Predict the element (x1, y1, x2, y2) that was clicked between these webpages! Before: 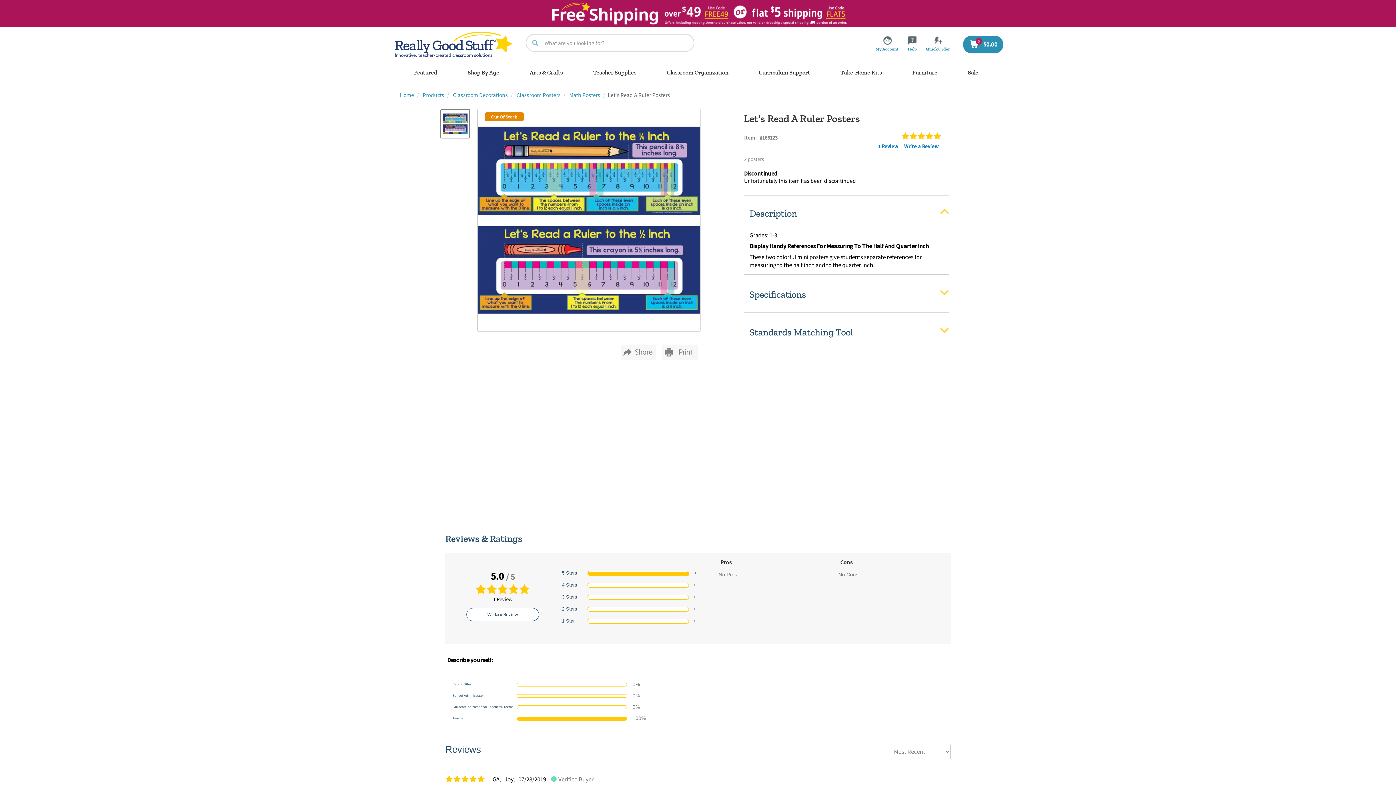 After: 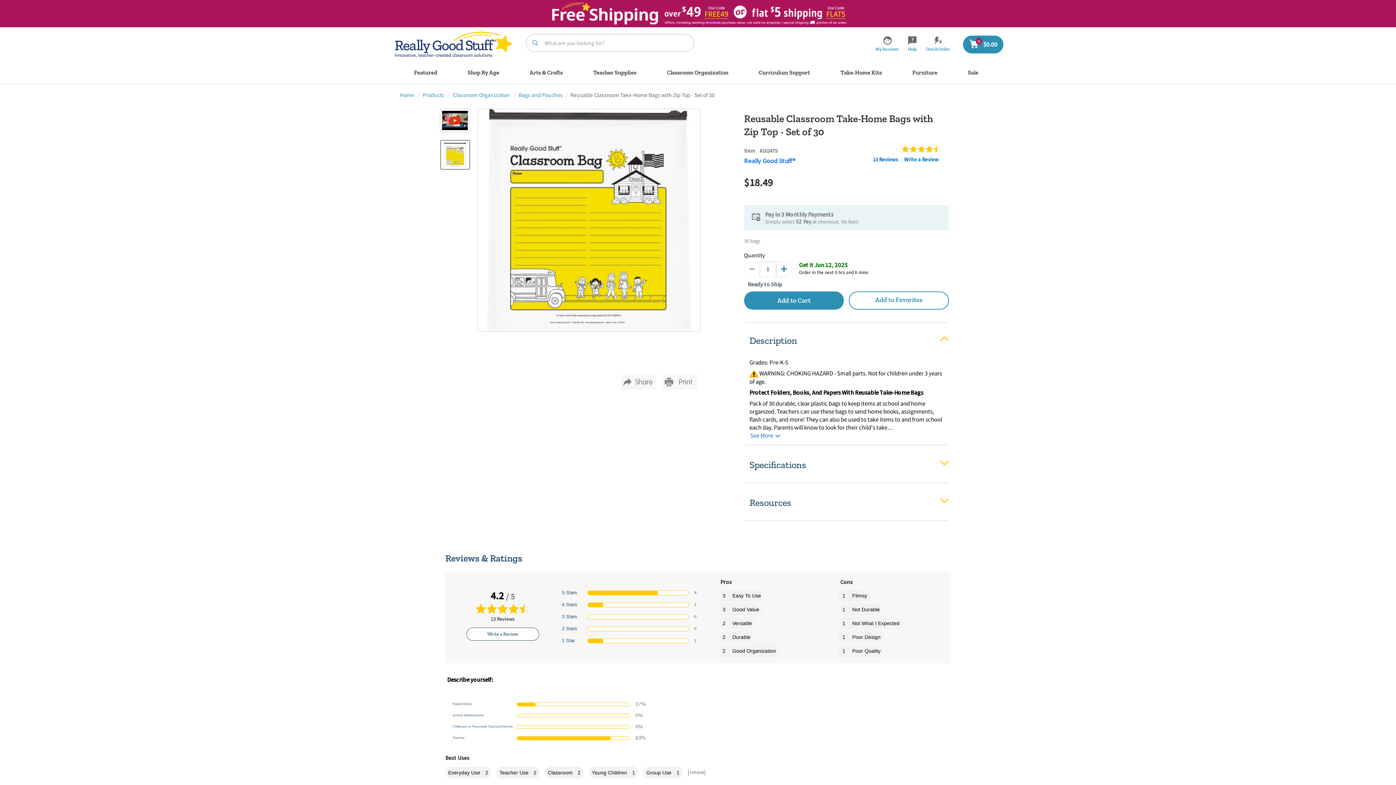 Action: label: Reusable Classroom Take-Home Bags with Zip Top - Set of 30
$18.49 bbox: (341, 573, 552, 833)